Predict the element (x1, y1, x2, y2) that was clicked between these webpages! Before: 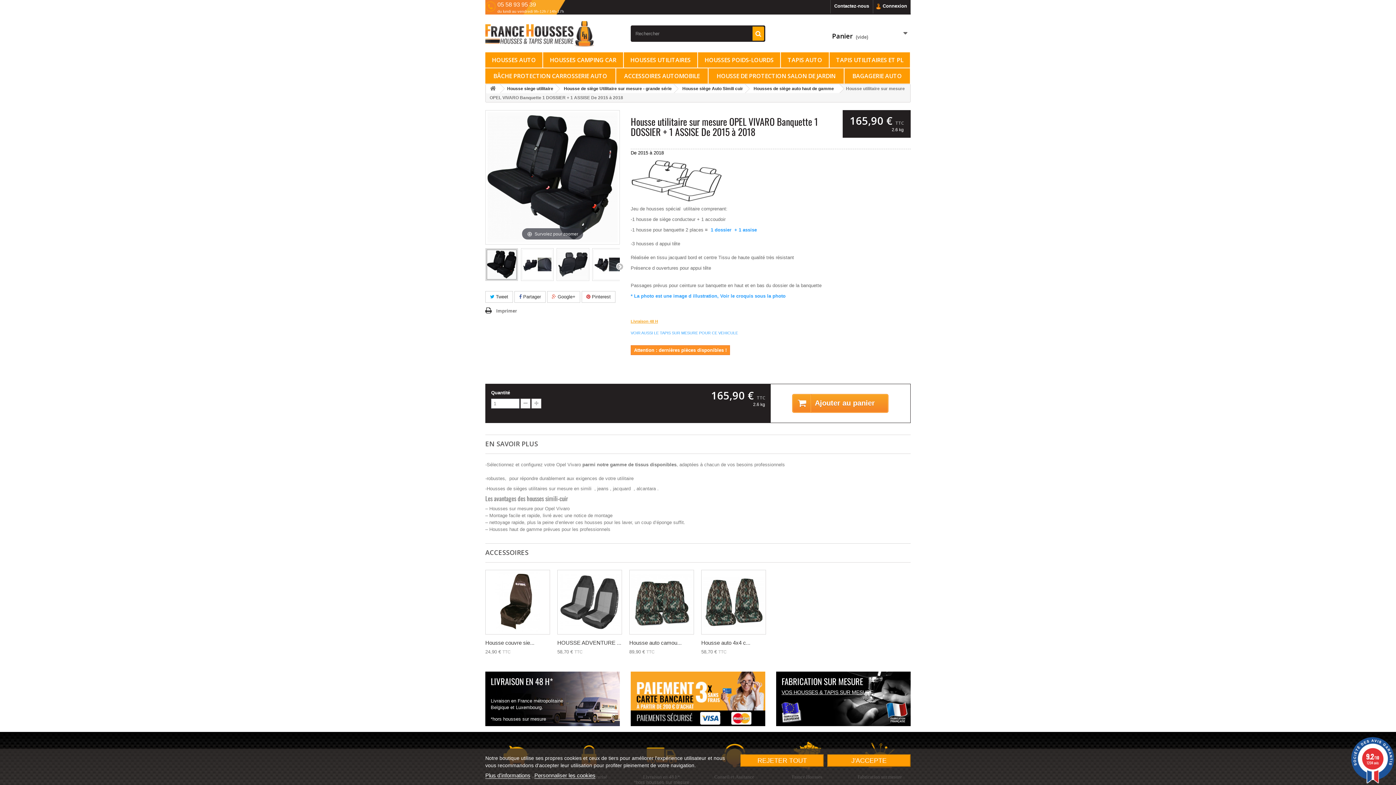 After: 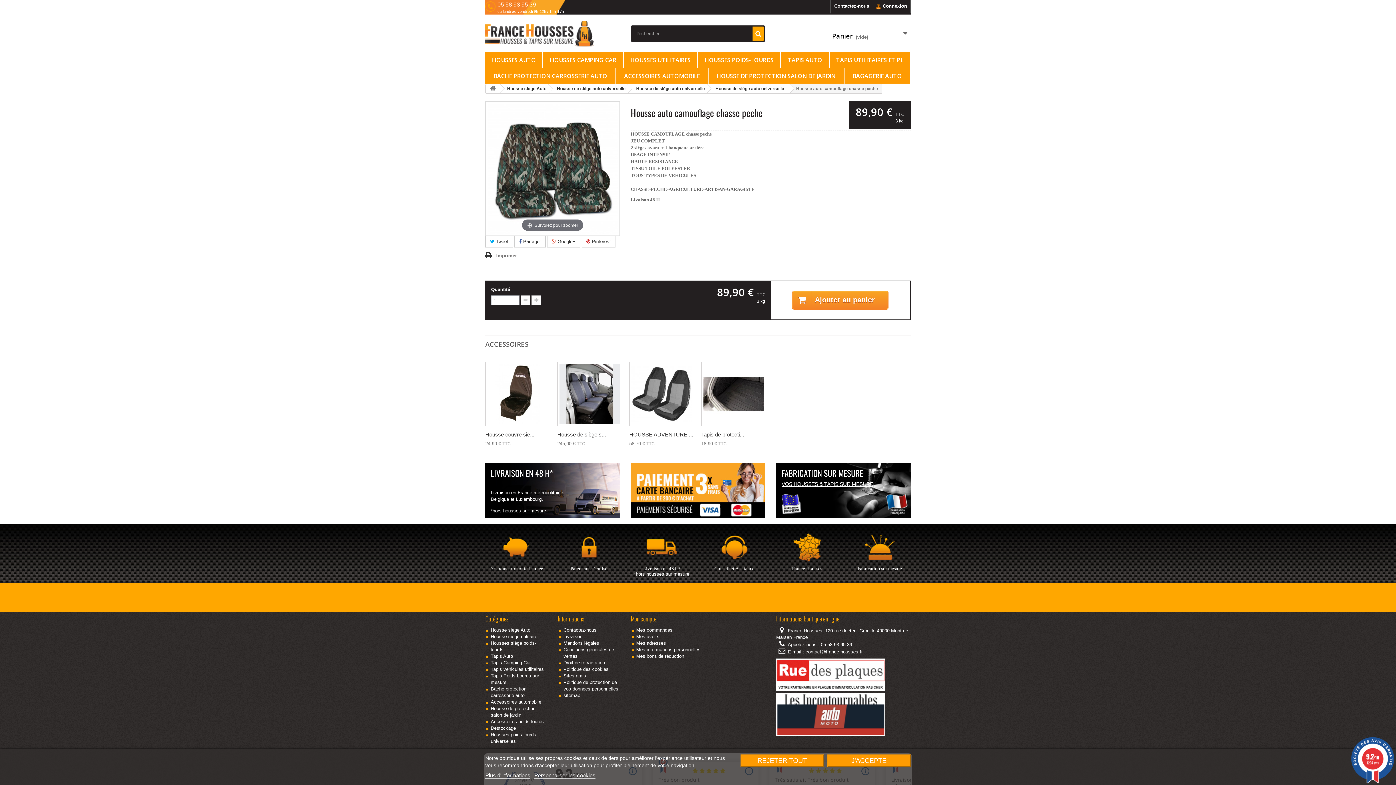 Action: label: Housse auto camou... bbox: (629, 650, 681, 656)